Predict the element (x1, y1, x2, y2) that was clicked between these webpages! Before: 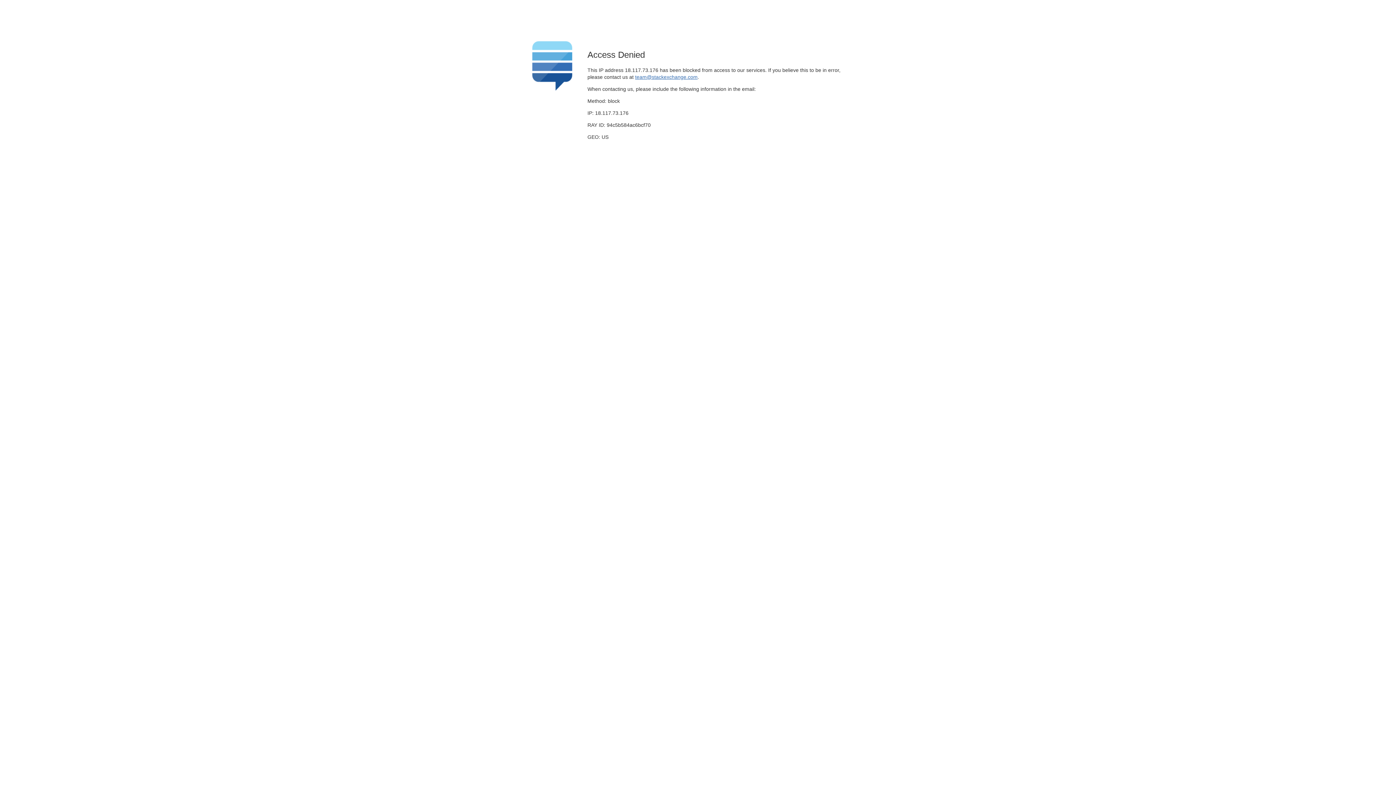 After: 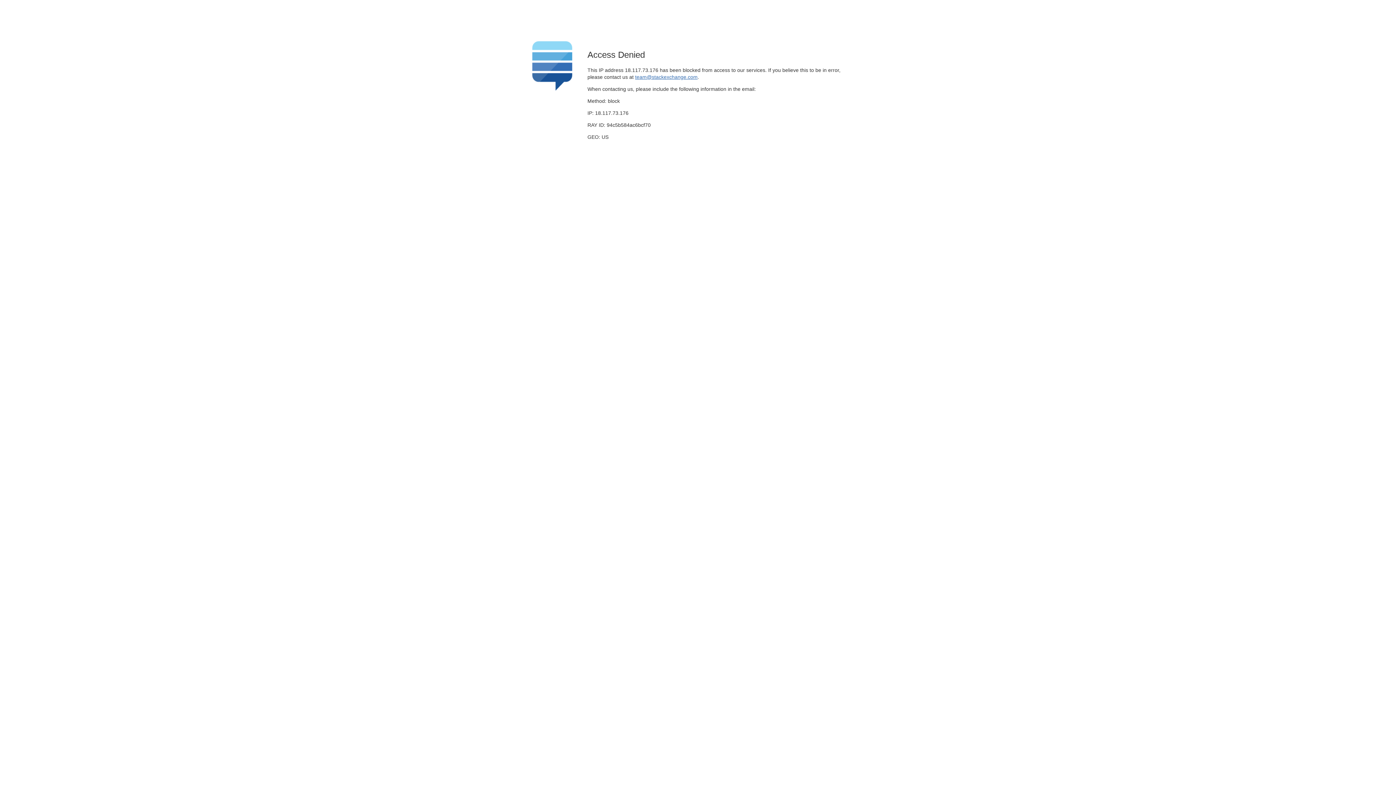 Action: label: team@stackexchange.com bbox: (635, 74, 697, 79)